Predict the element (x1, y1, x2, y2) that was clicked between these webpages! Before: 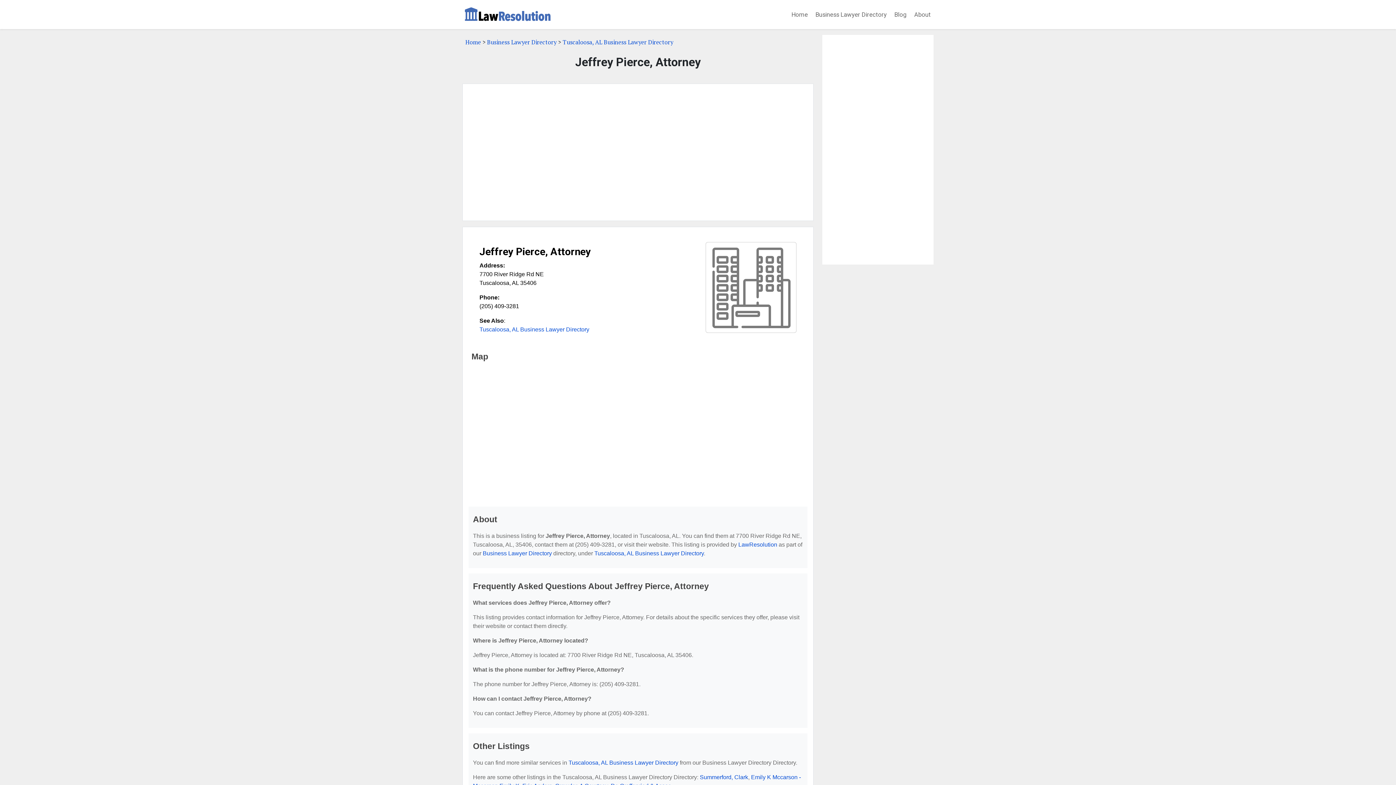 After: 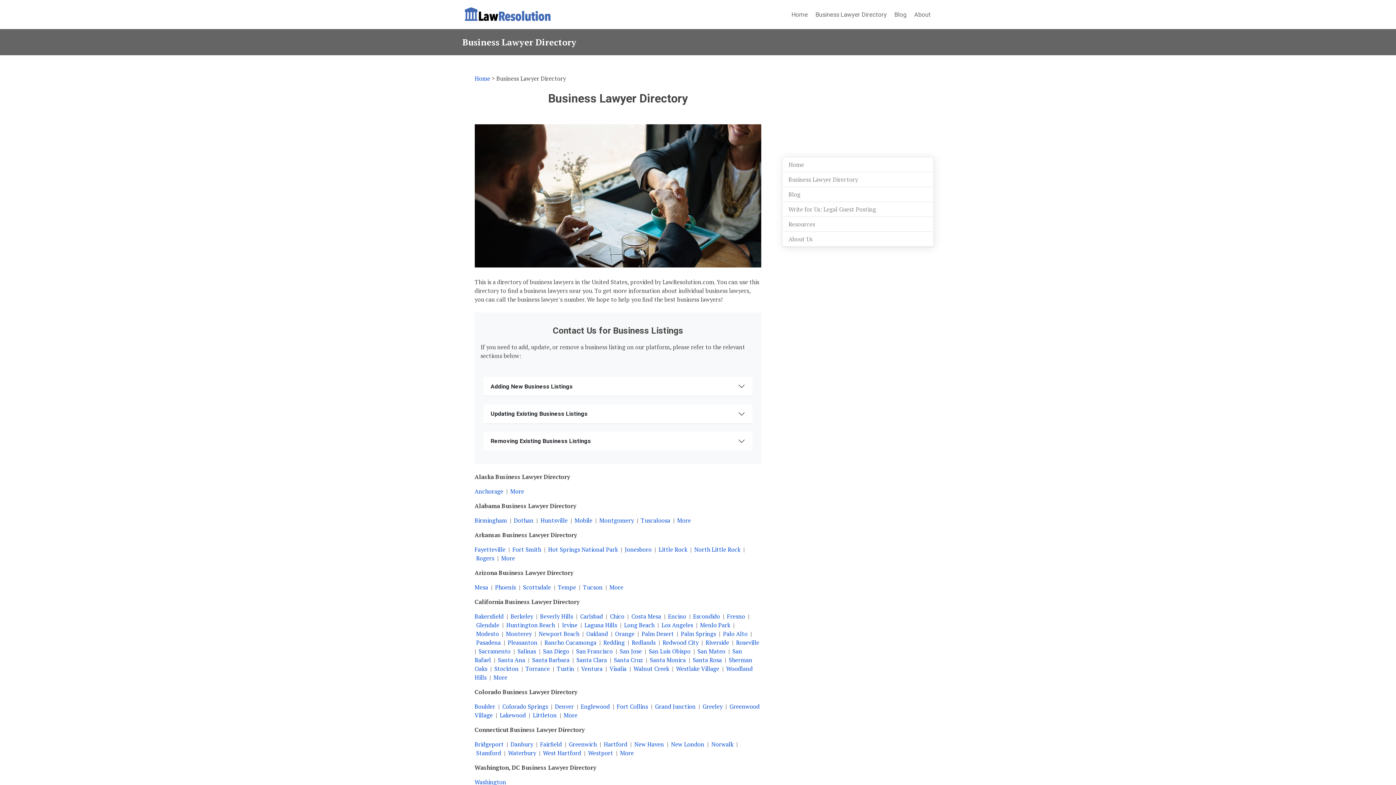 Action: bbox: (482, 550, 552, 556) label: Business Lawyer Directory